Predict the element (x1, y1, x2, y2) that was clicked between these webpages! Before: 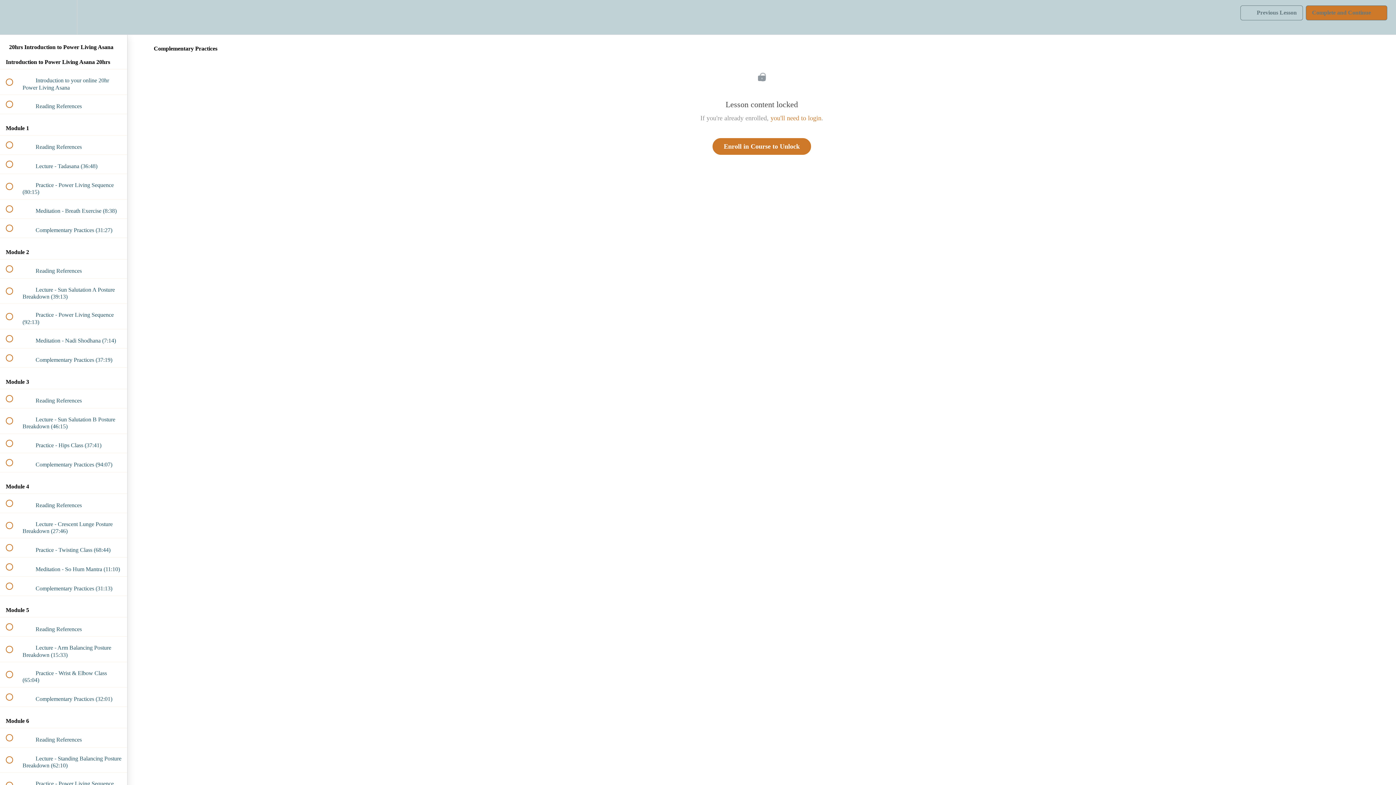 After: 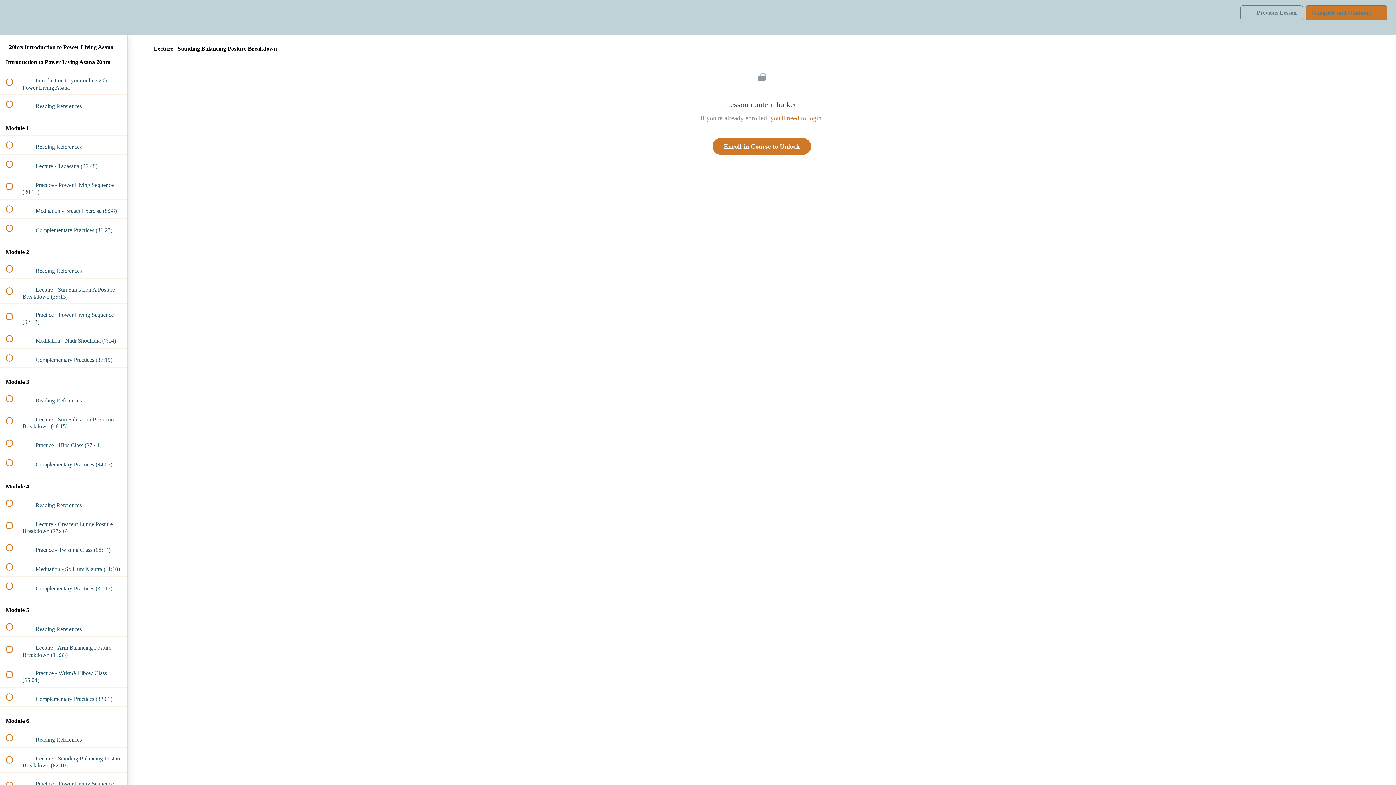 Action: label:  
 Lecture - Standing Balancing Posture Breakdown (62:10) bbox: (0, 747, 127, 772)